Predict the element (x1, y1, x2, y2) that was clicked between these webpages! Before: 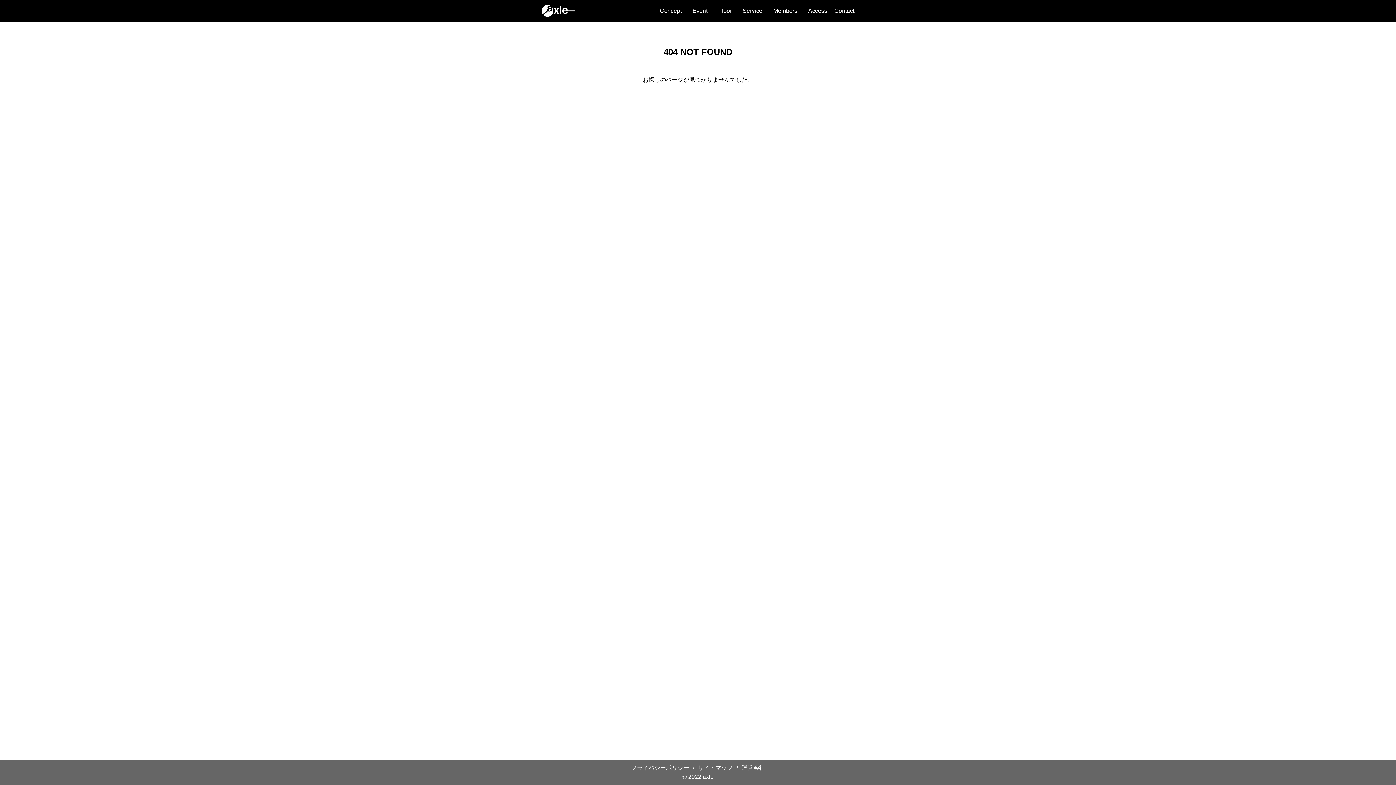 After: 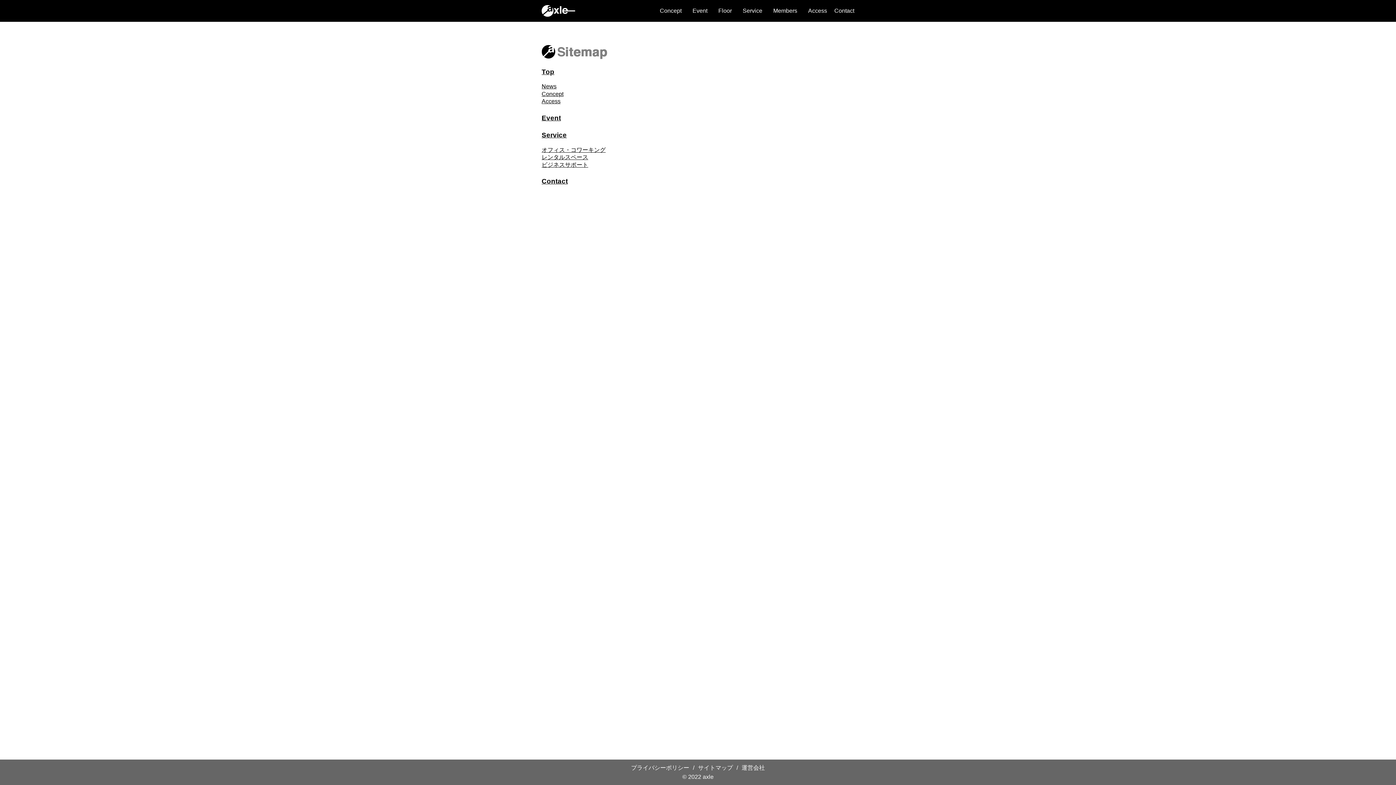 Action: bbox: (698, 765, 733, 771) label: サイトマップ